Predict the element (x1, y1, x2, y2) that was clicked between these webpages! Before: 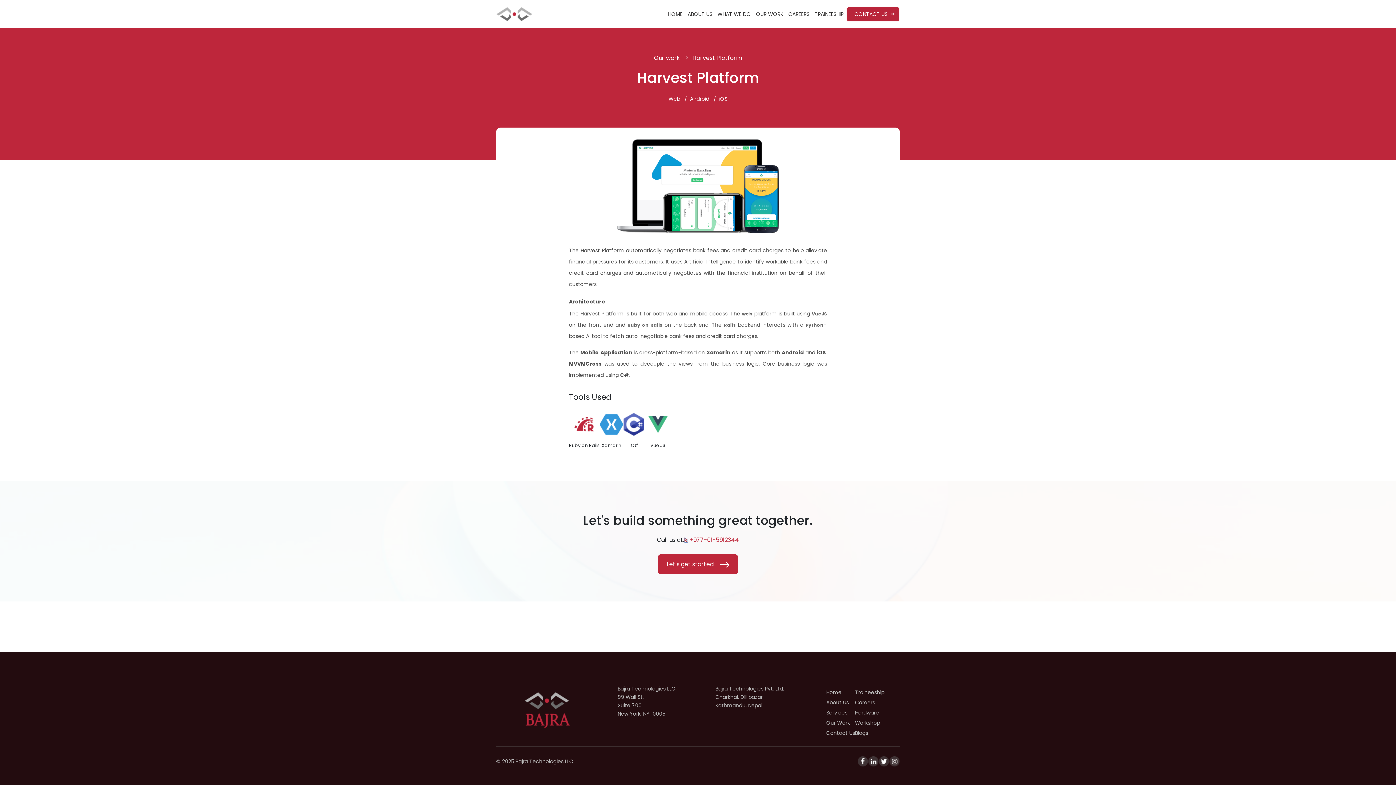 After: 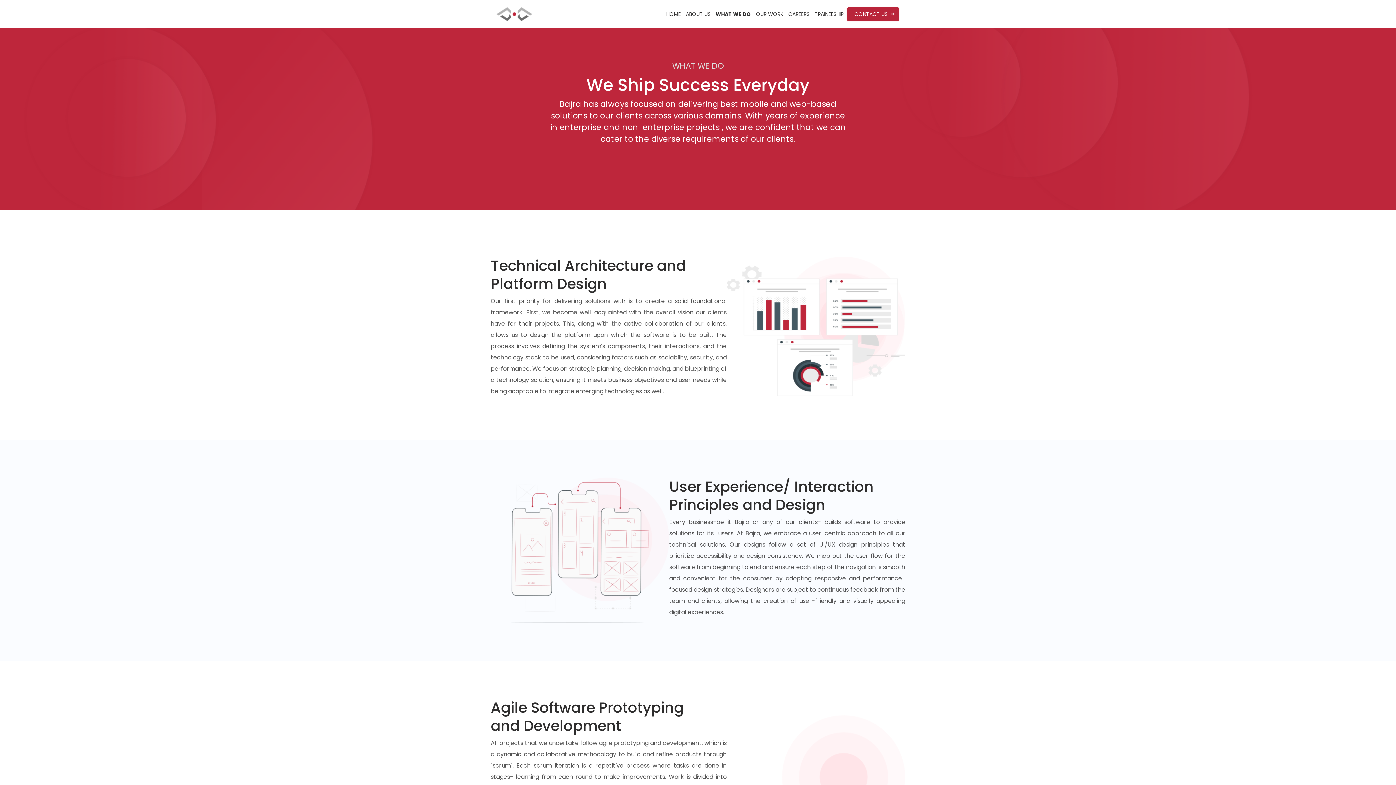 Action: label: Services bbox: (728, 713, 757, 723)